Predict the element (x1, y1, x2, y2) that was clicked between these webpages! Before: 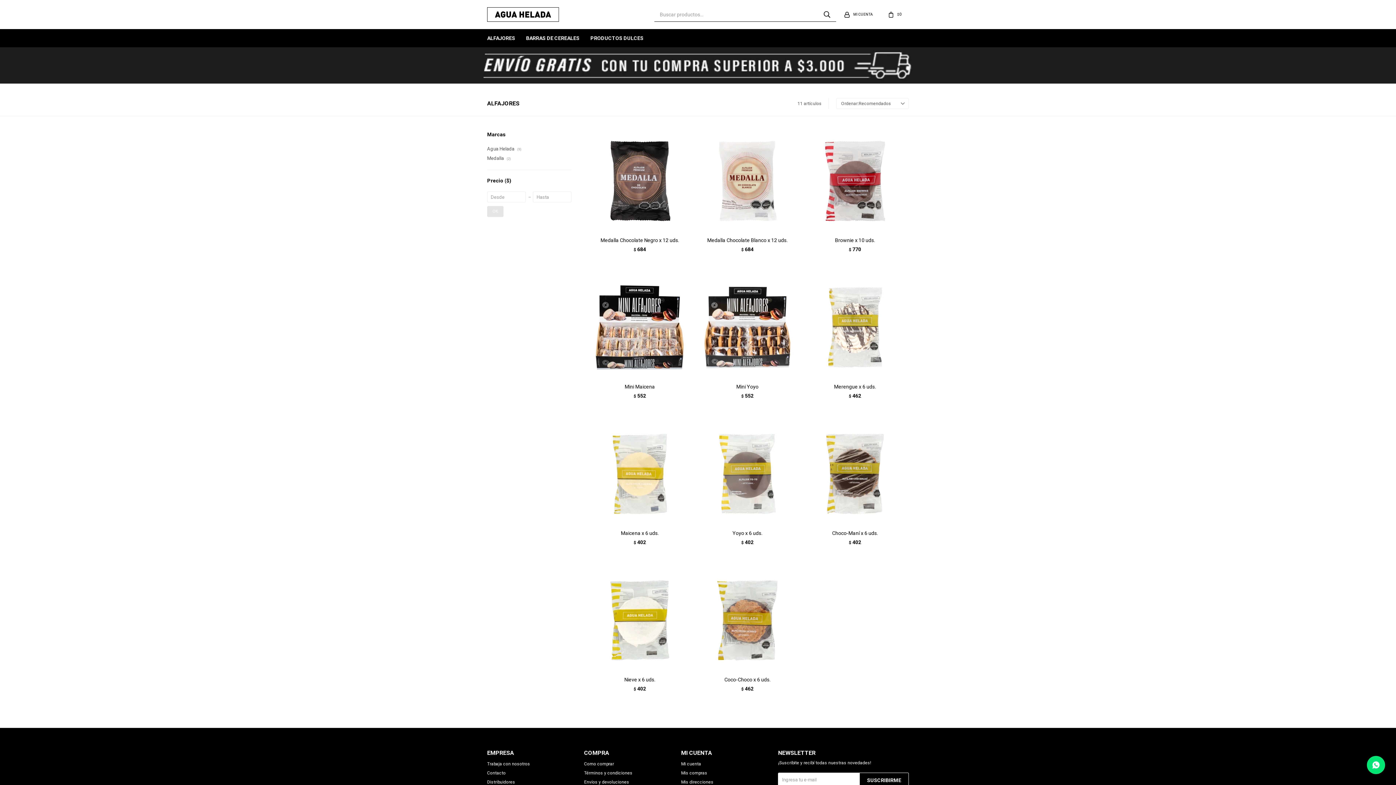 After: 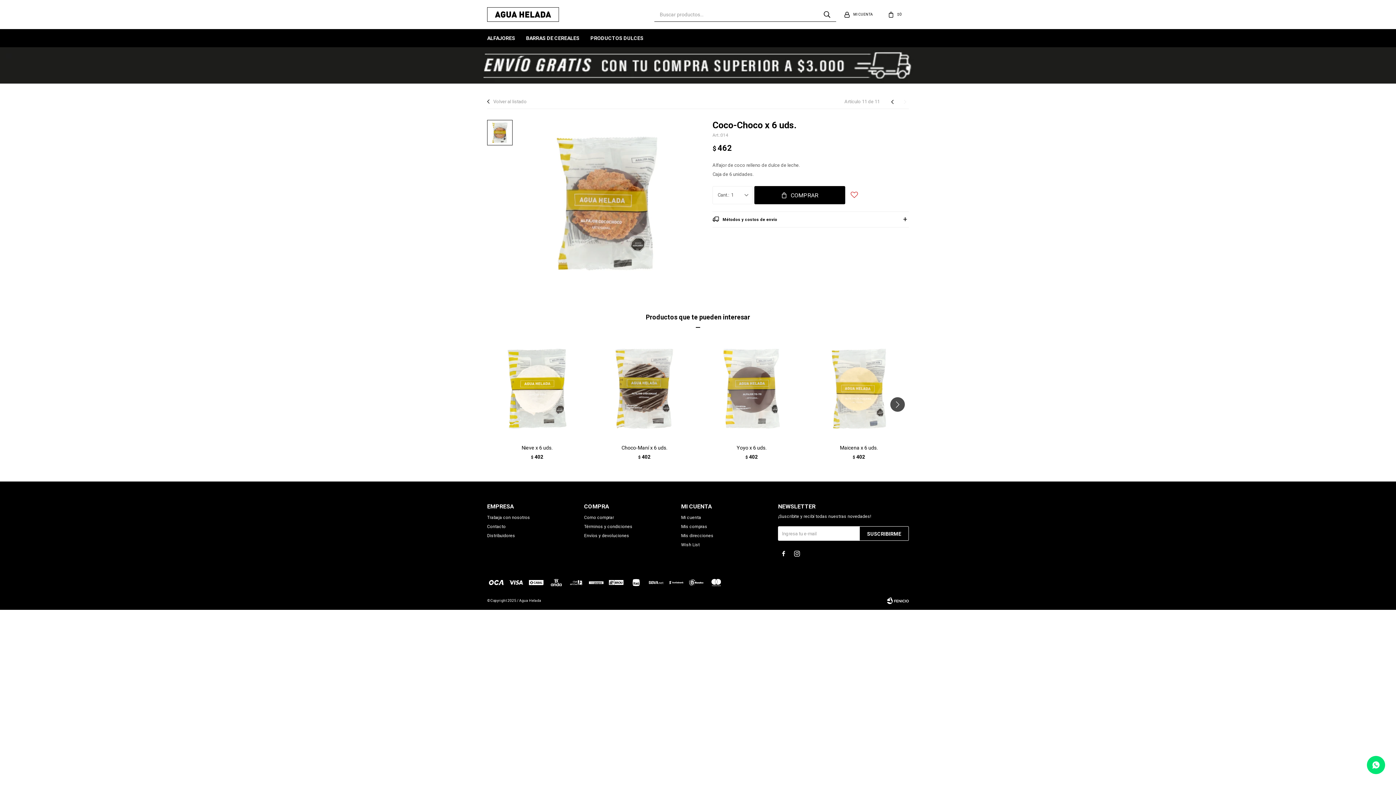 Action: label: Coco-Choco x 6 uds. bbox: (701, 676, 794, 683)